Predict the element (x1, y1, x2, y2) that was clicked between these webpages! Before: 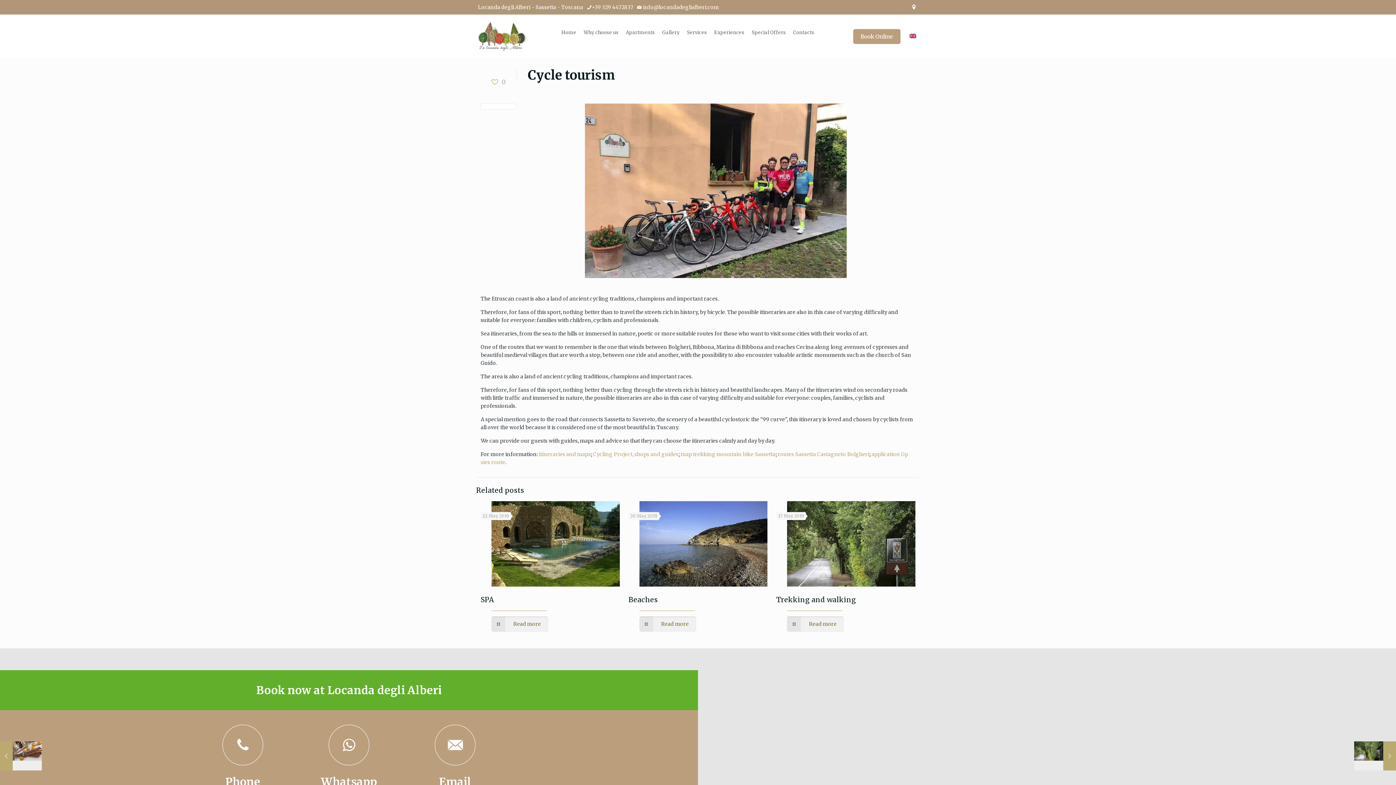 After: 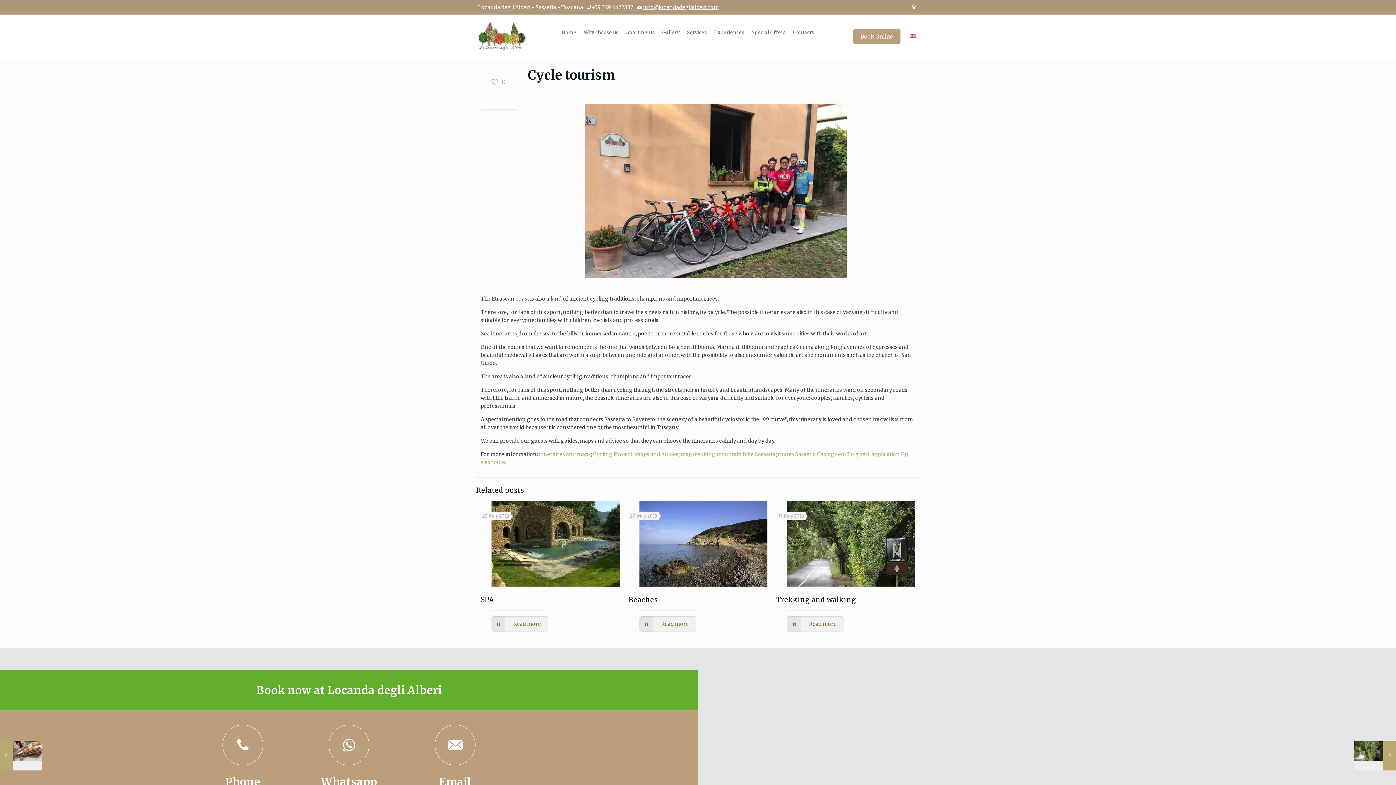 Action: label: info@locandadeglialberi.com bbox: (643, 4, 718, 10)